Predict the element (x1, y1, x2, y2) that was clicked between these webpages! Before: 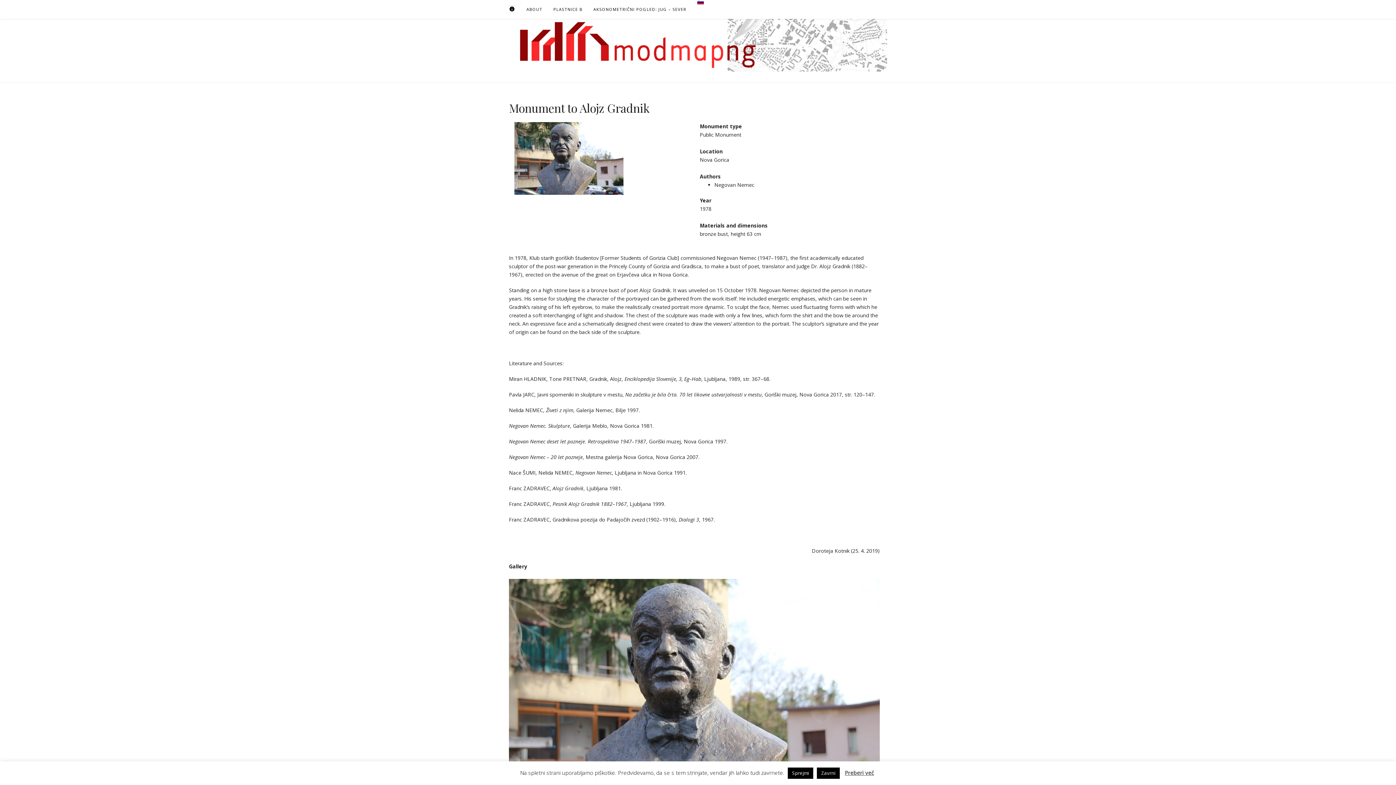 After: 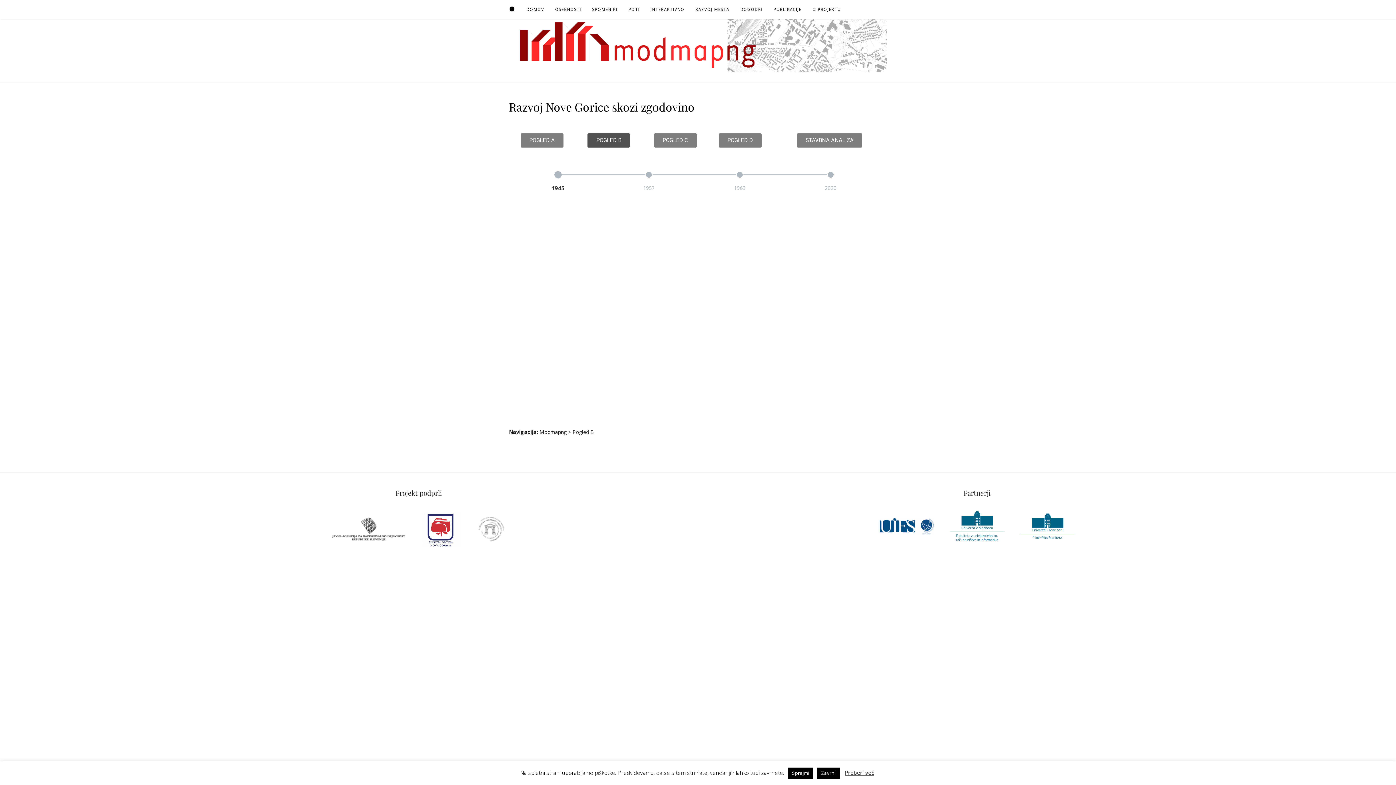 Action: bbox: (553, 0, 582, 18) label: PLASTNICE B